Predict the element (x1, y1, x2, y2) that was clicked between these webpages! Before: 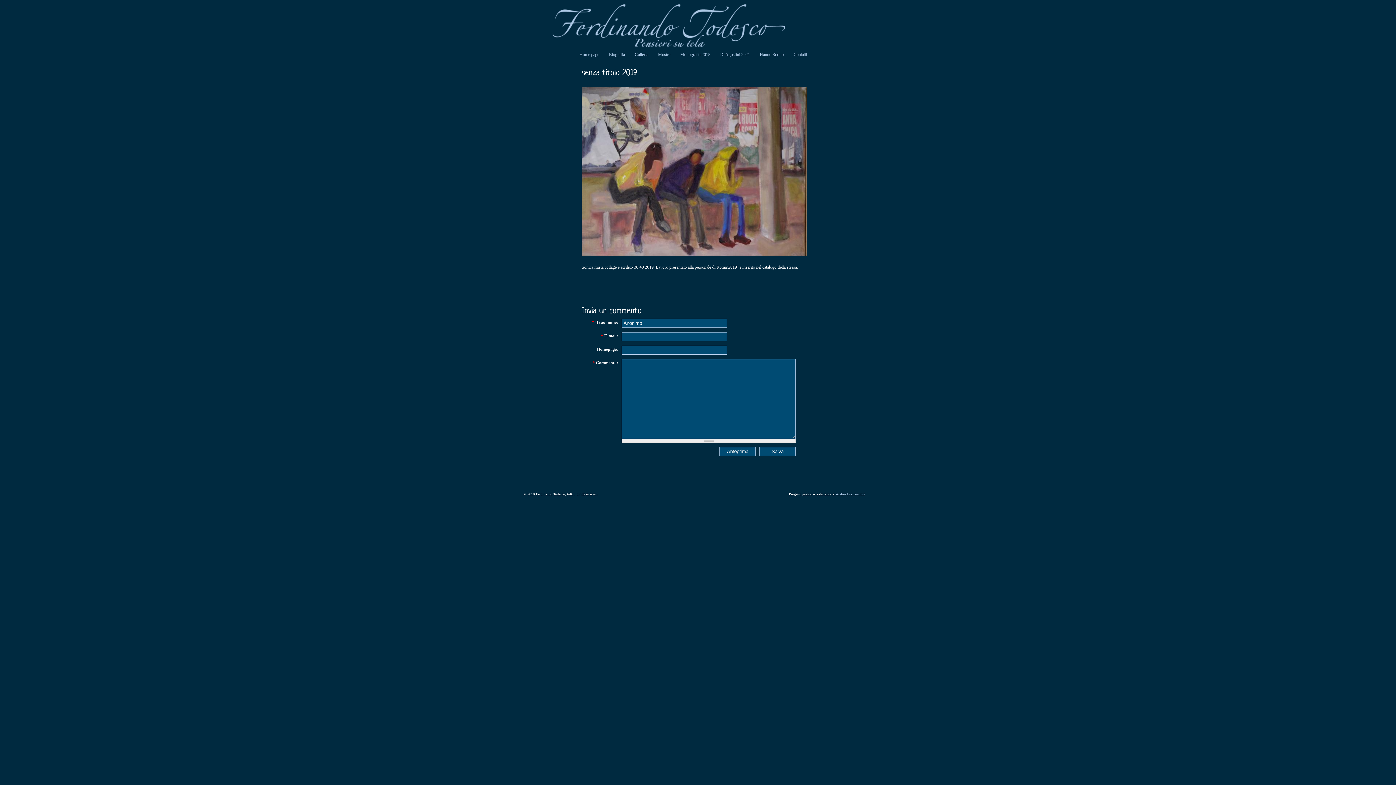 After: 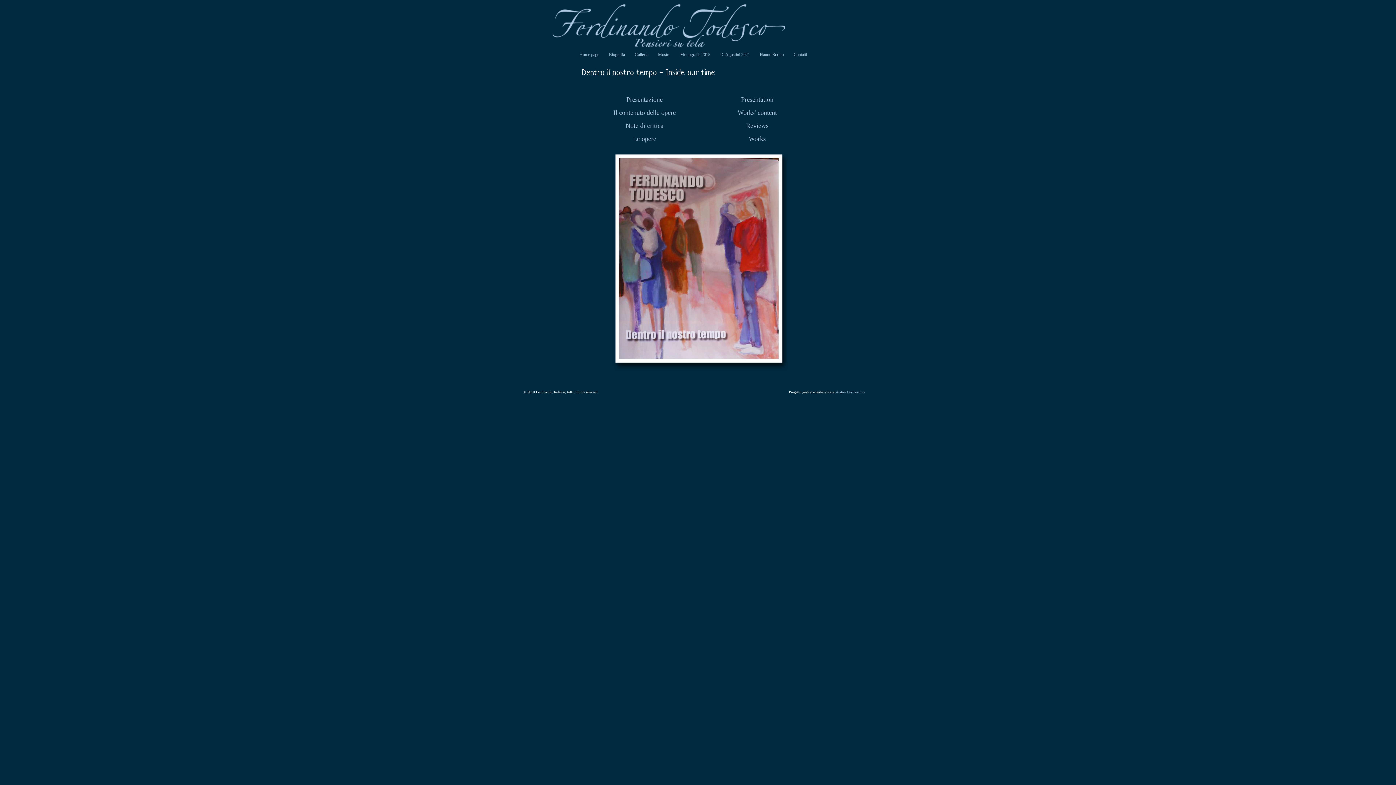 Action: label: Monografia 2015 bbox: (680, 52, 710, 57)